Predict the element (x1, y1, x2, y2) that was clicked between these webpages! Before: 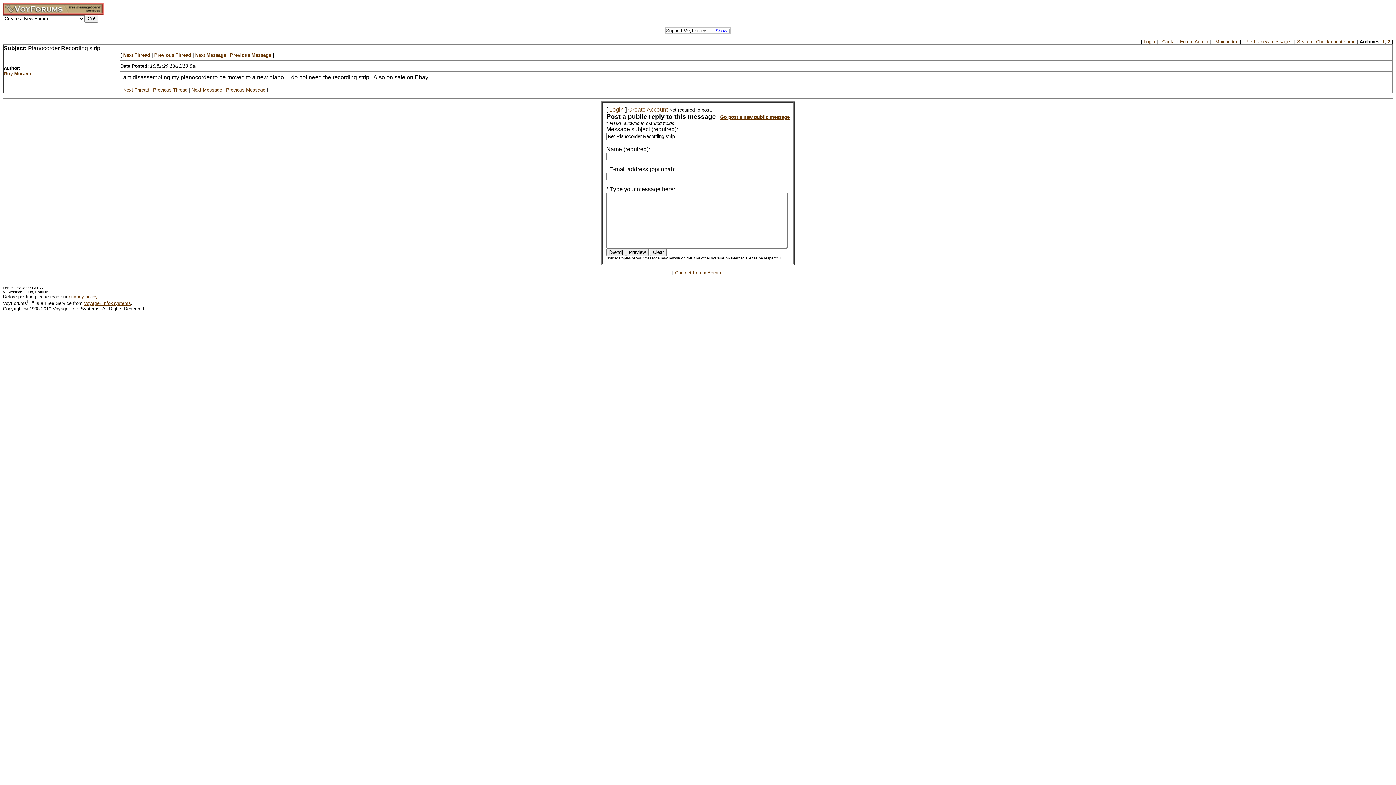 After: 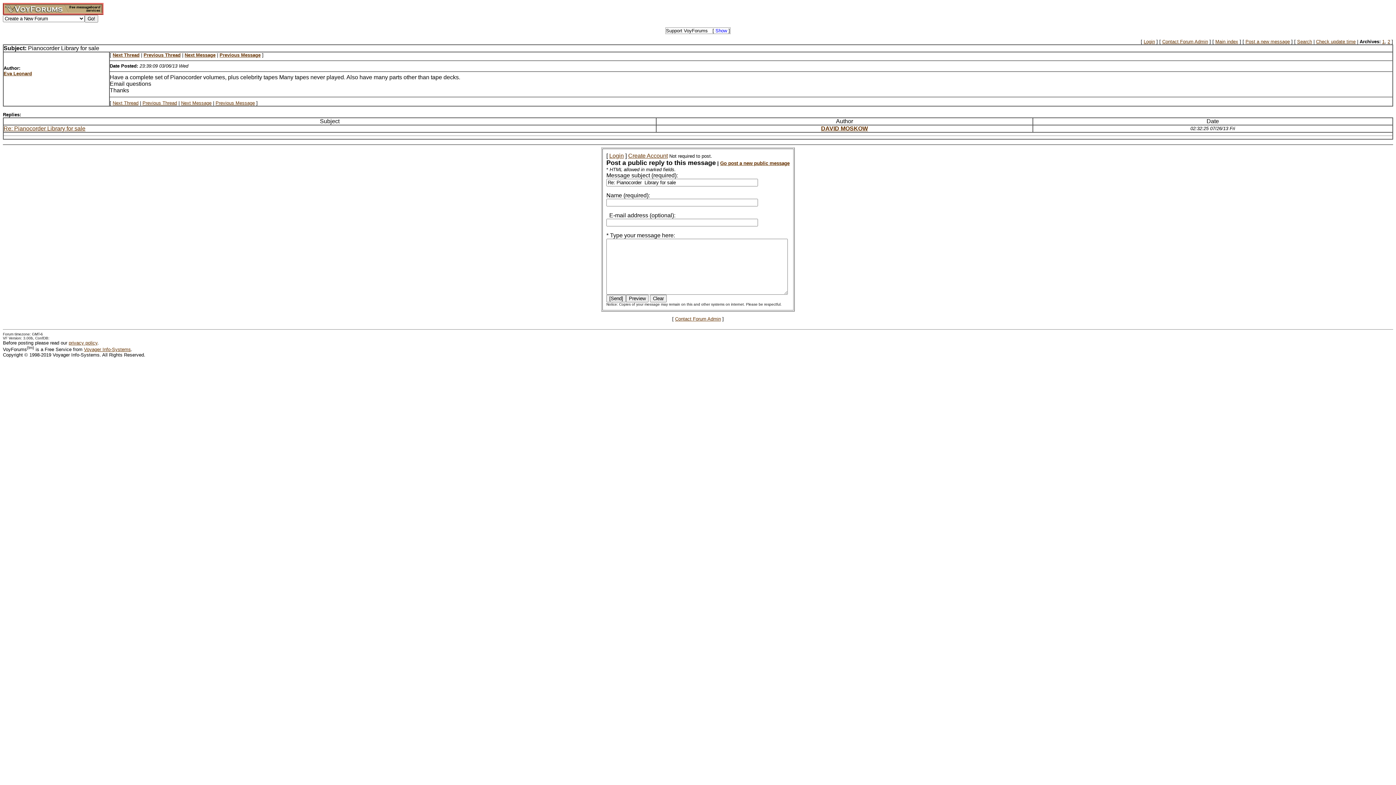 Action: bbox: (123, 52, 150, 57) label: Next Thread